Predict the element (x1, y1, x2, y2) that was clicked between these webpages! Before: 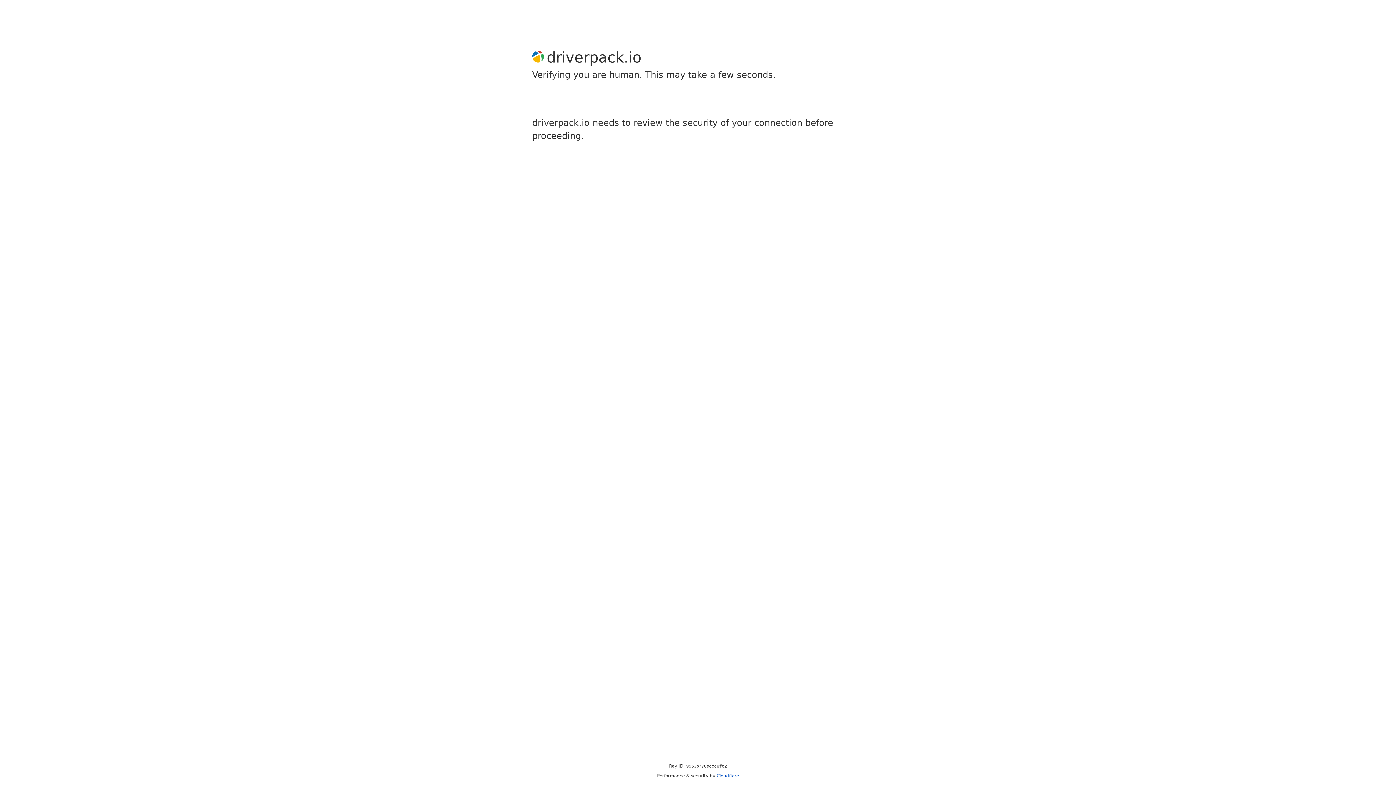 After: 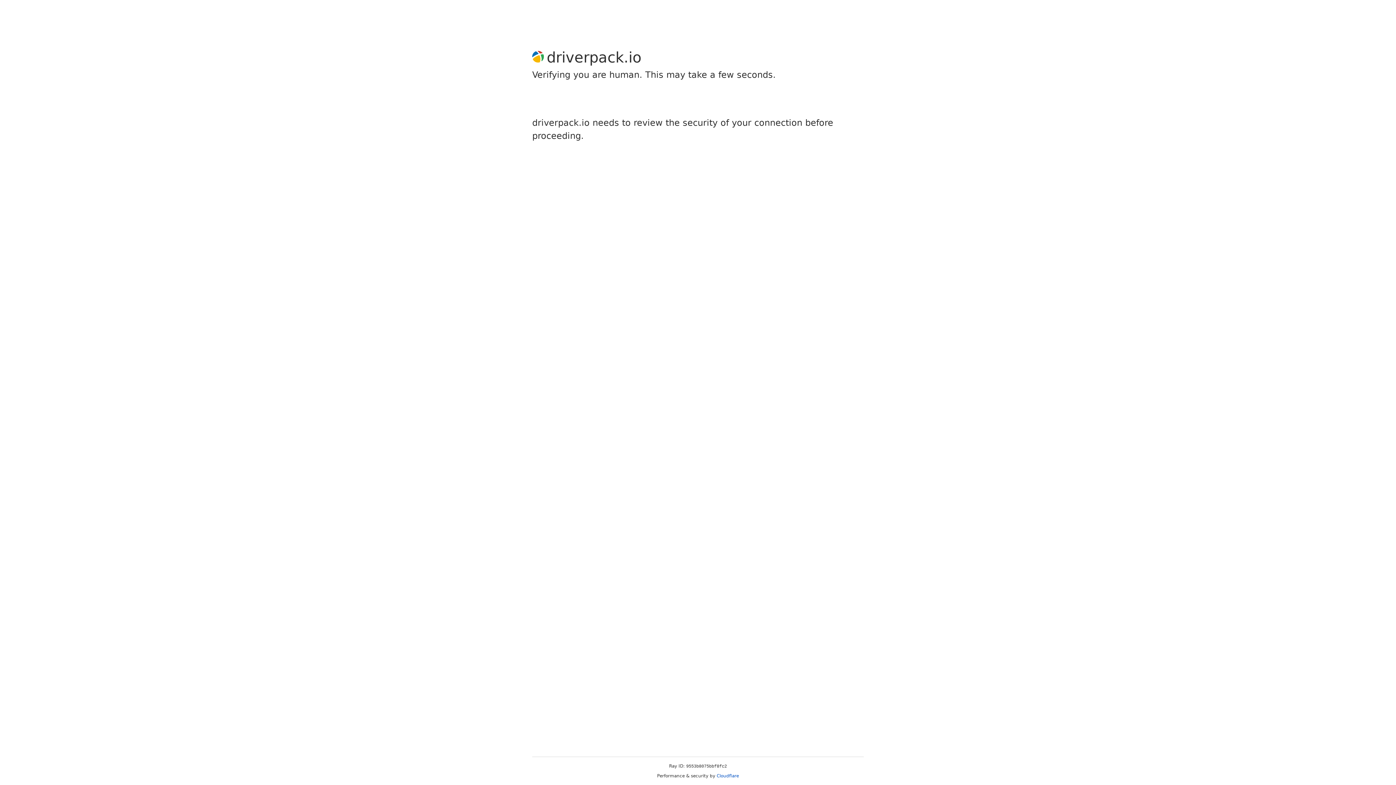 Action: bbox: (716, 773, 739, 778) label: Cloudflare